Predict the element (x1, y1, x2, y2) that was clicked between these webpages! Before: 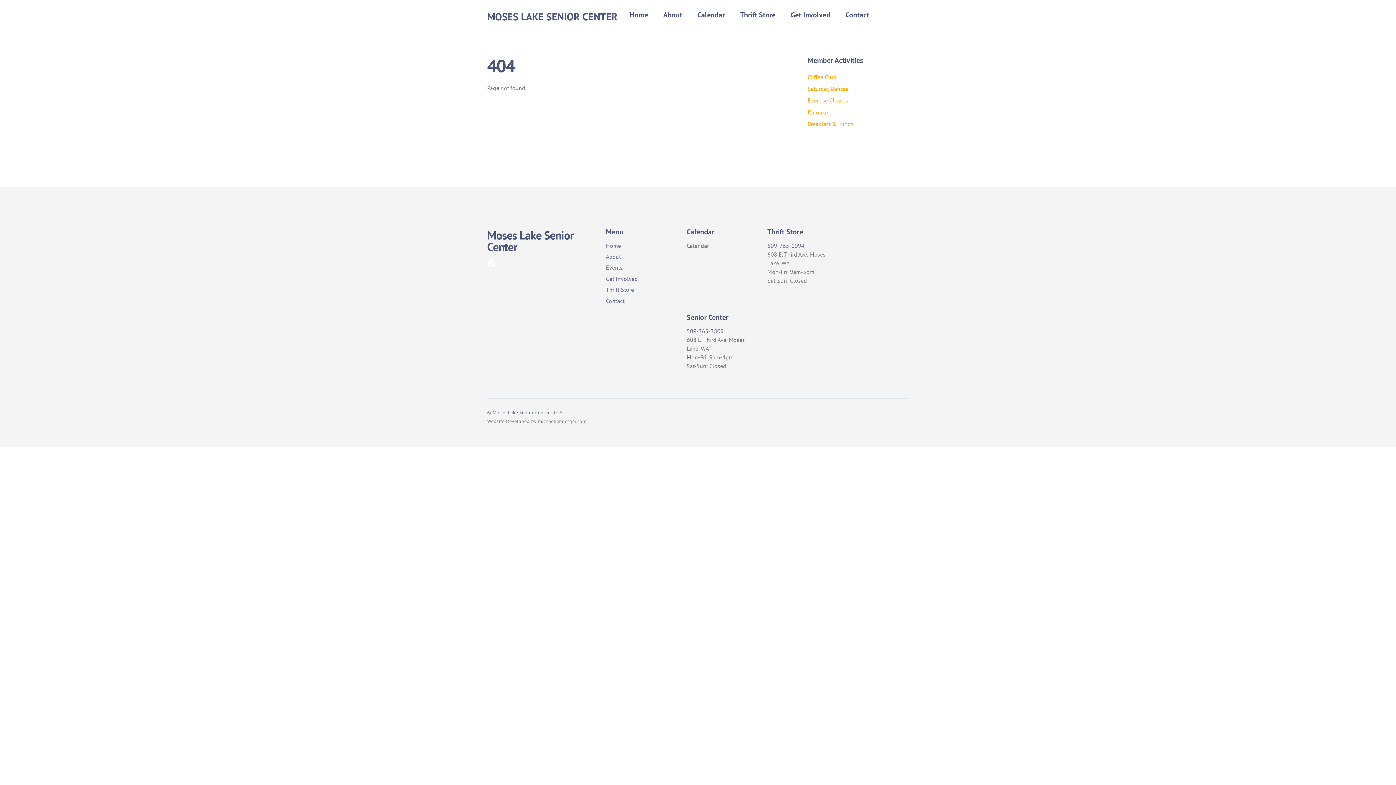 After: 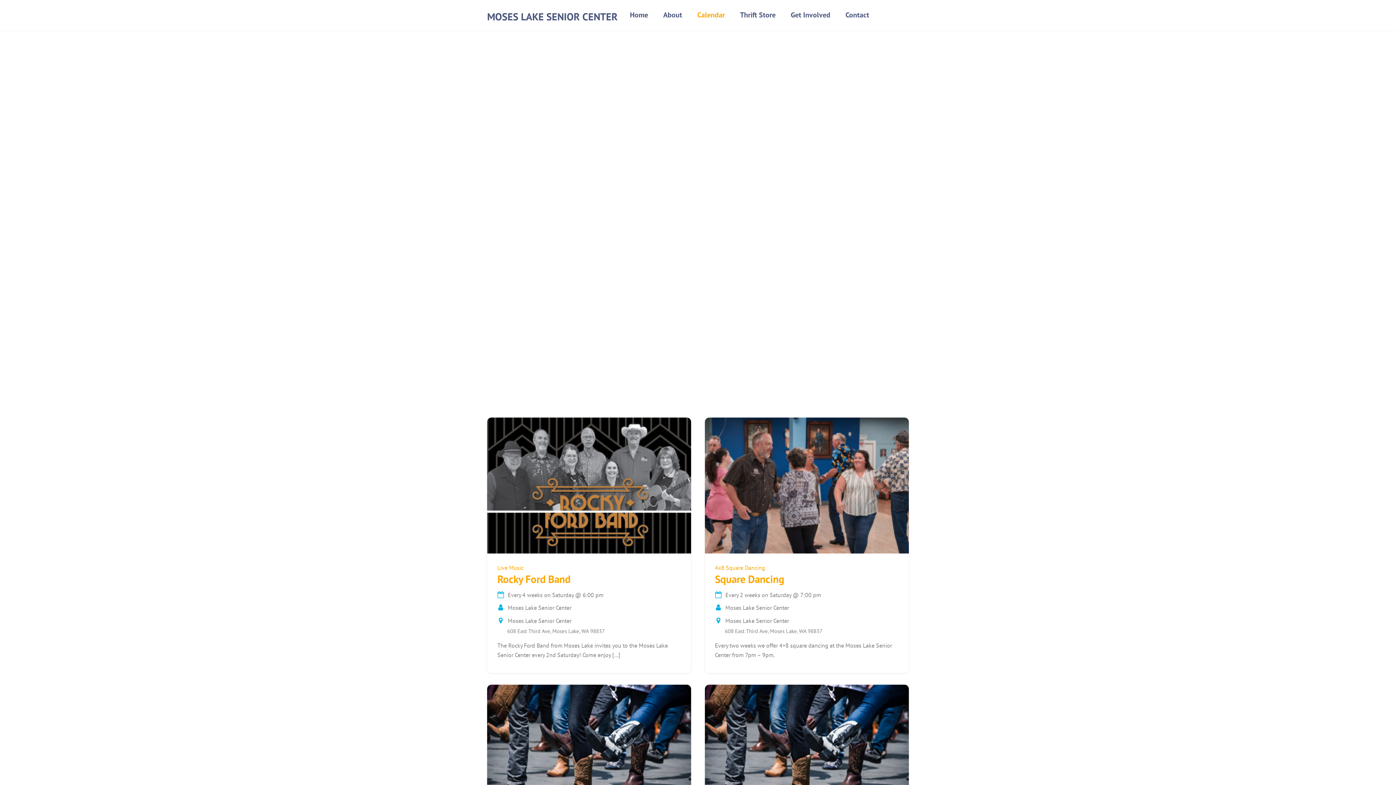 Action: label: Calendar bbox: (690, 5, 731, 24)